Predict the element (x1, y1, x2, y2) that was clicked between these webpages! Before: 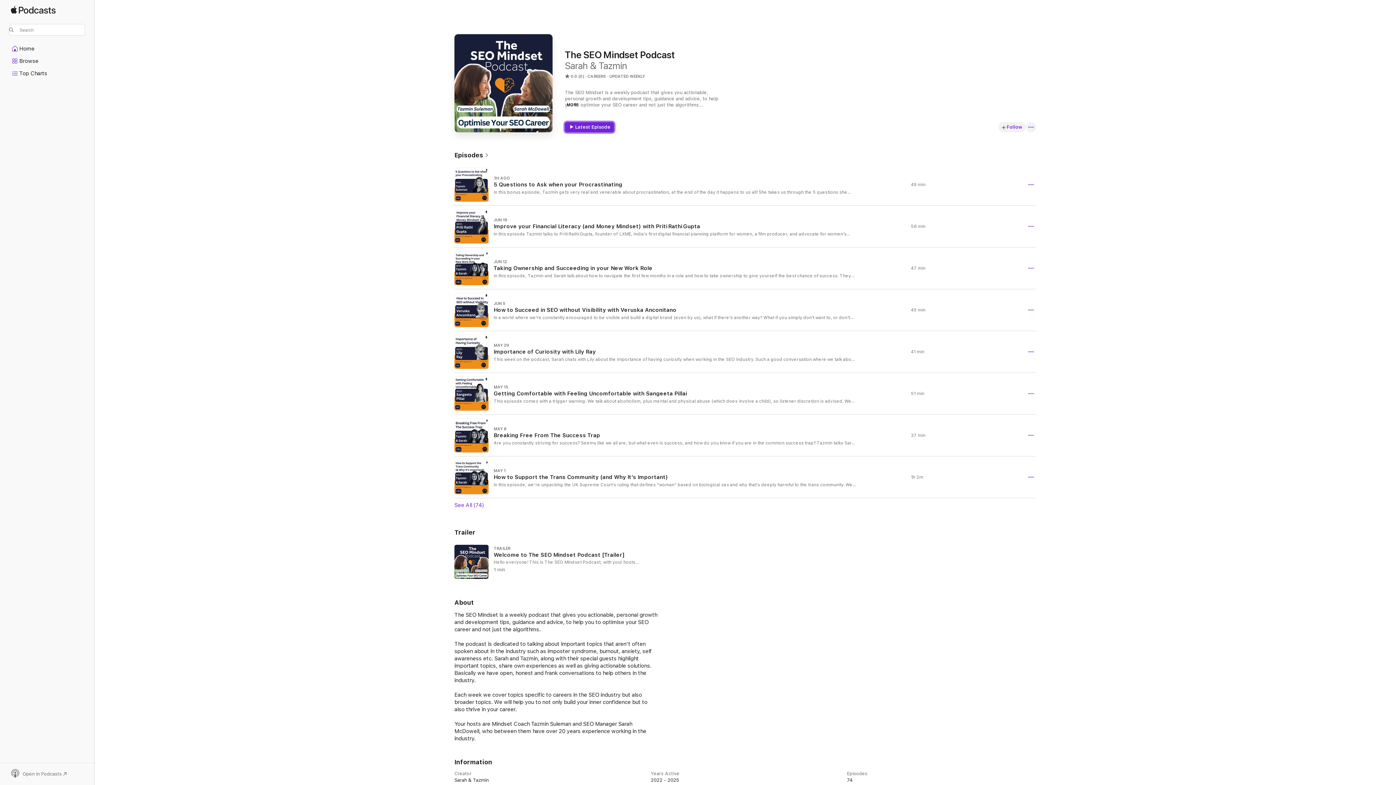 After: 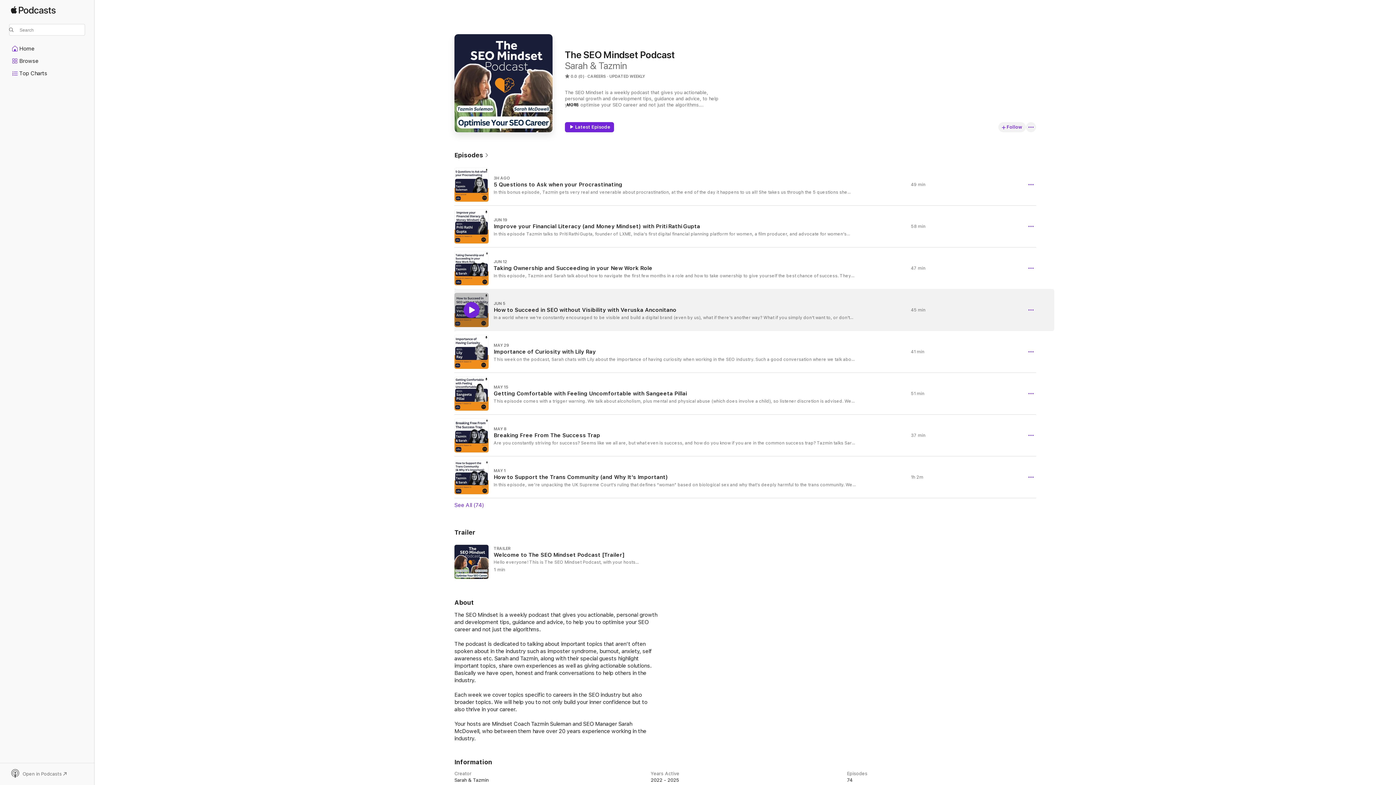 Action: label: Play bbox: (463, 302, 479, 318)